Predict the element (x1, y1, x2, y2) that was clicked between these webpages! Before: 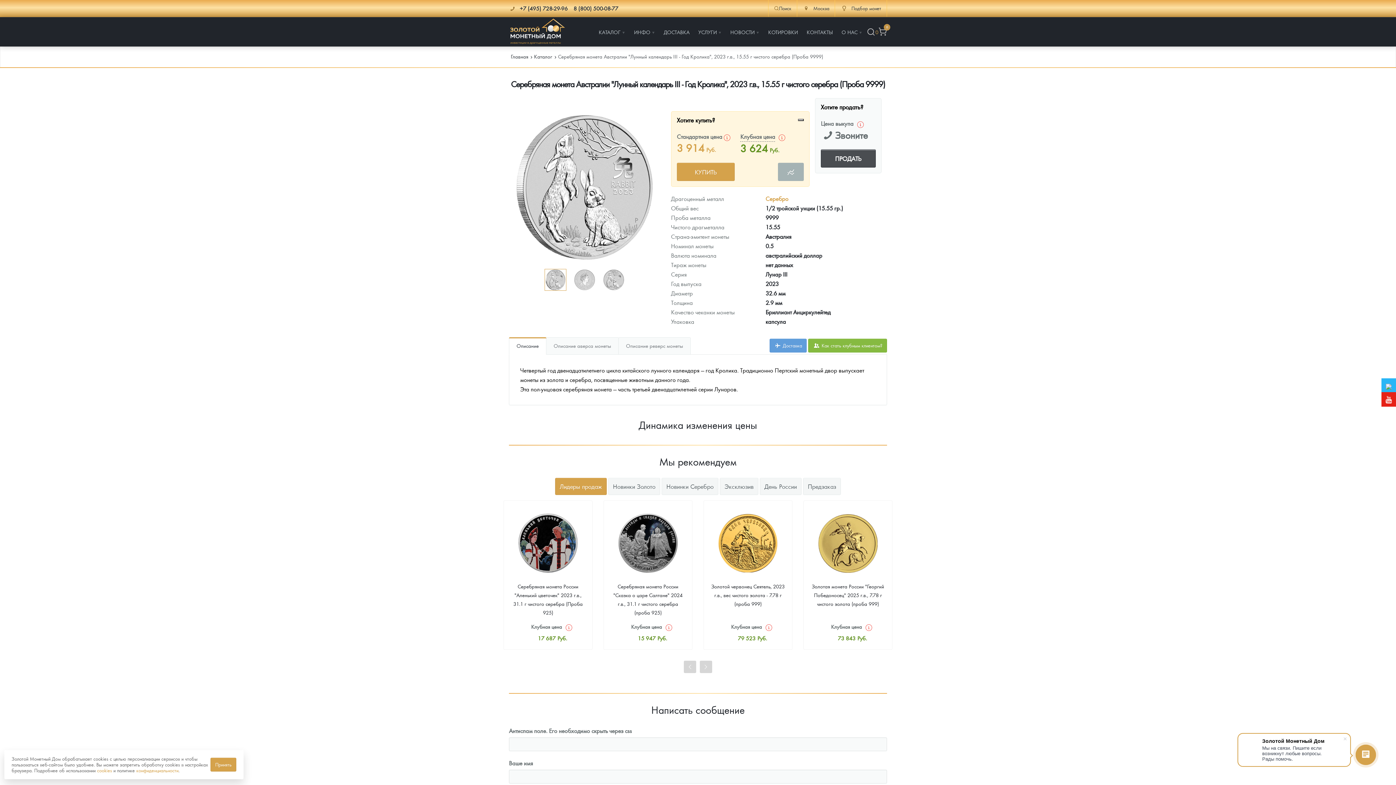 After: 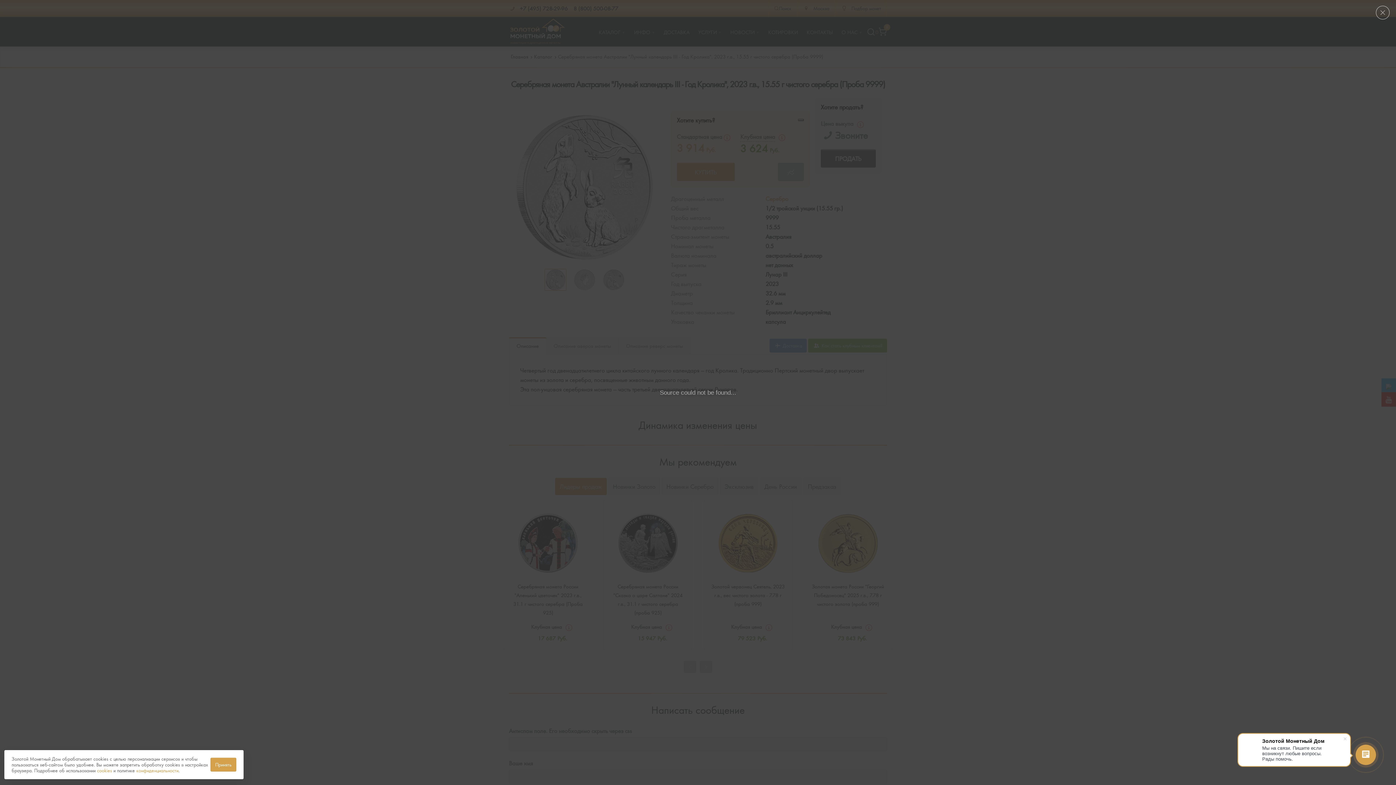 Action: bbox: (821, 149, 875, 167) label: ПРОДАТЬ